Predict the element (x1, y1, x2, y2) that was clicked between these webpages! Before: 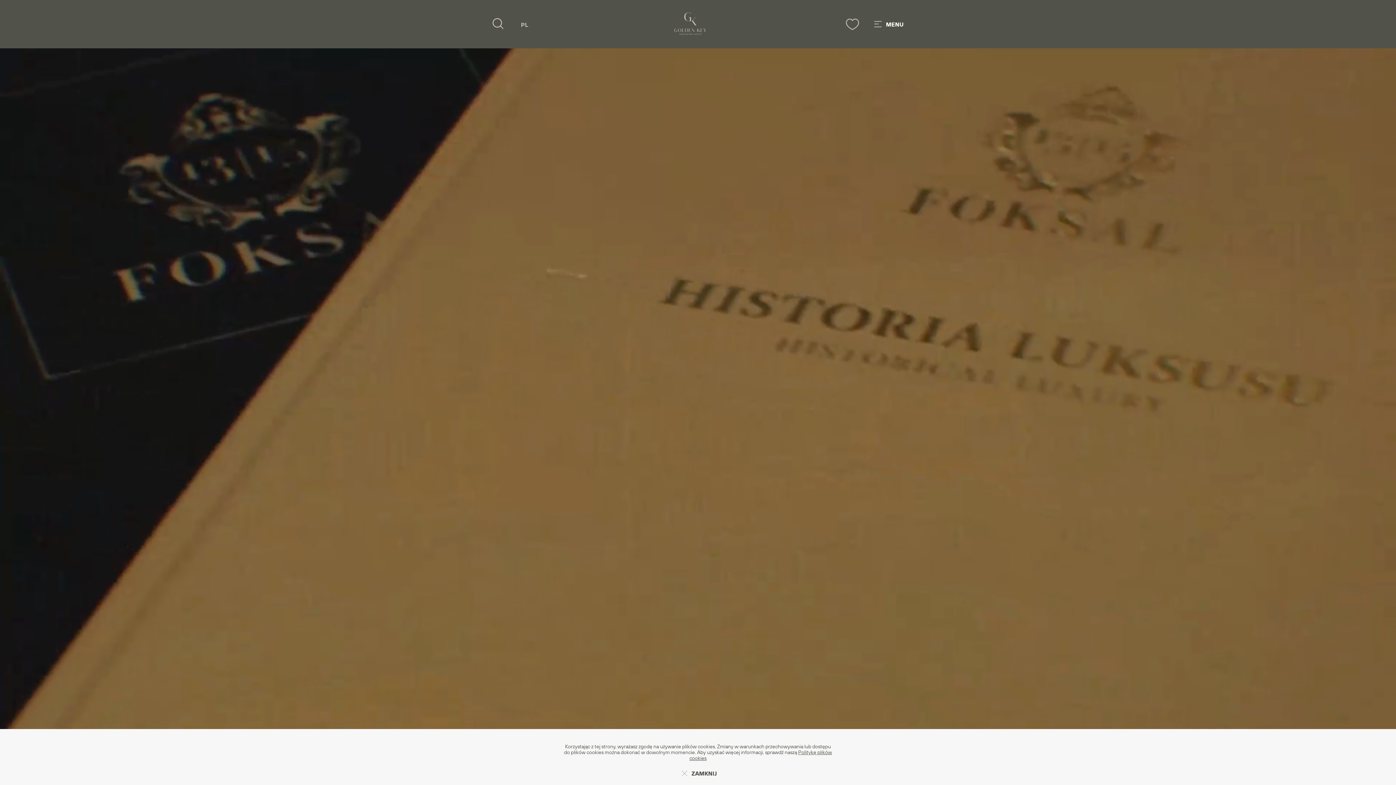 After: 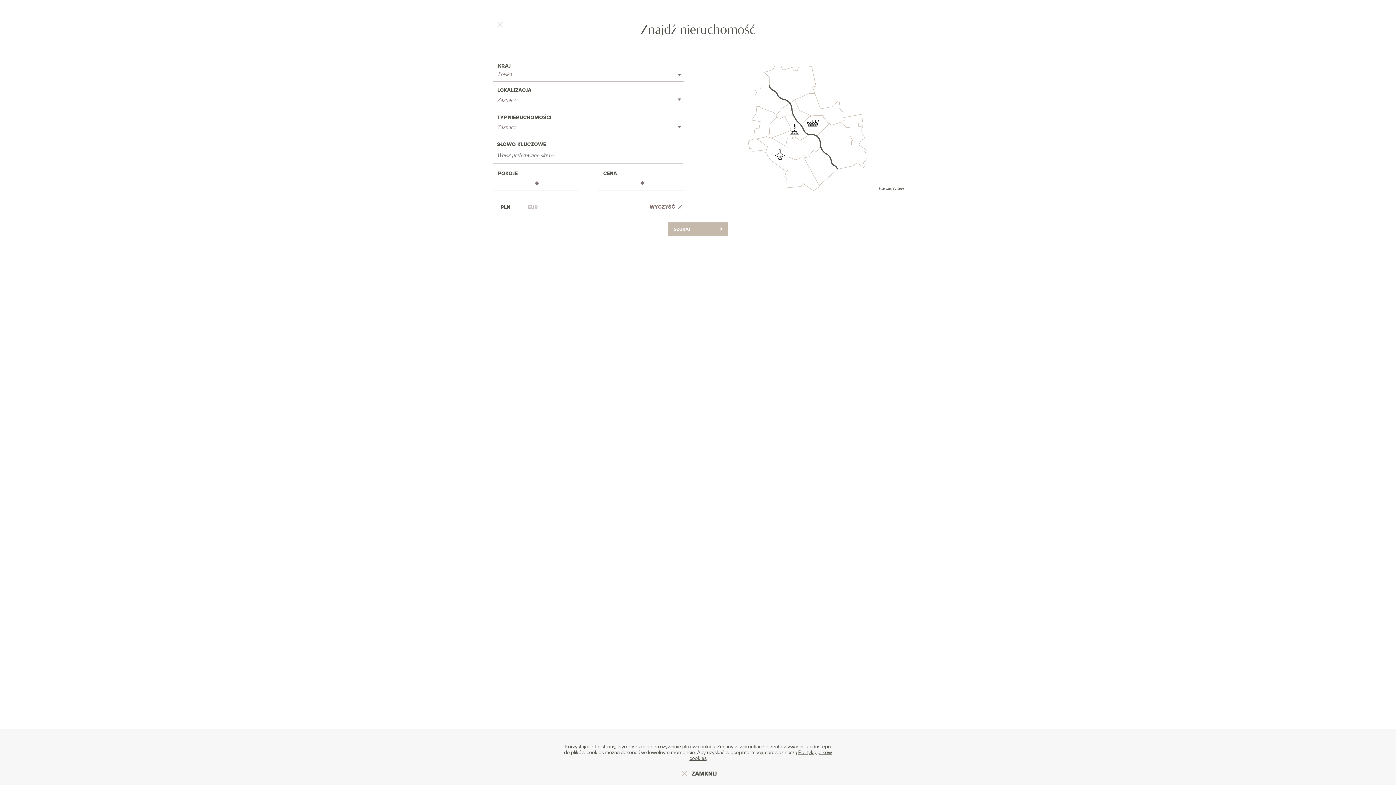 Action: bbox: (492, 32, 512, 39)